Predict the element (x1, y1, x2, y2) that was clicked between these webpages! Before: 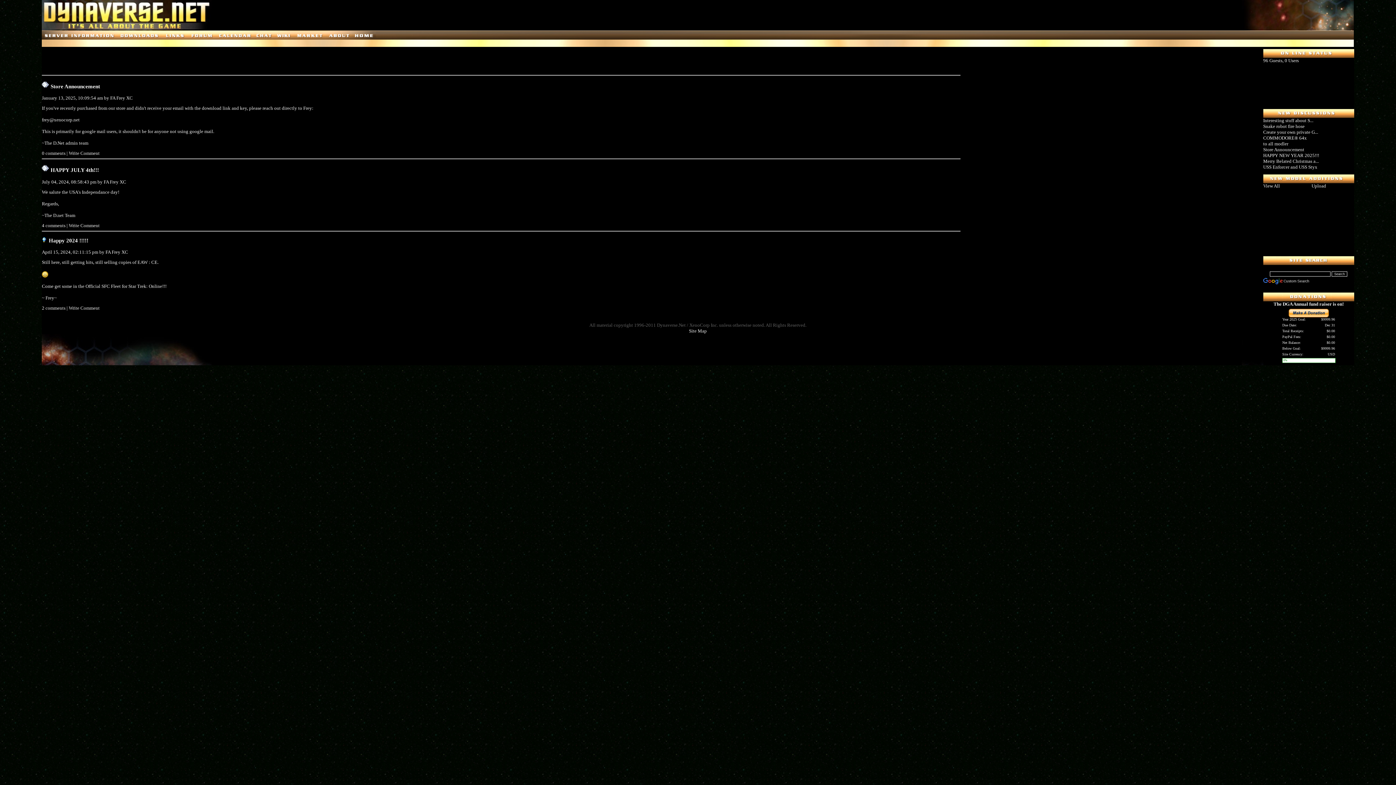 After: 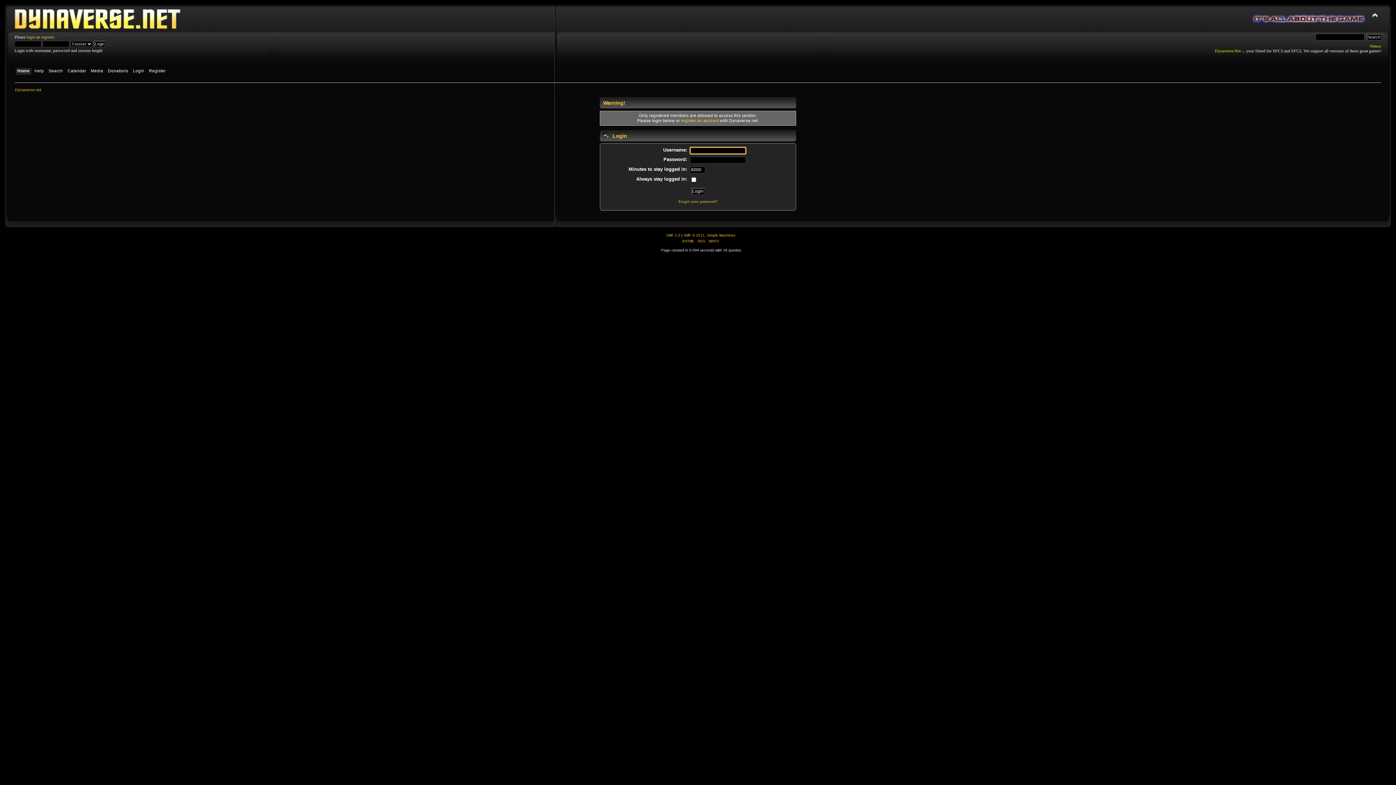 Action: label: FA Frey XC bbox: (110, 95, 132, 100)